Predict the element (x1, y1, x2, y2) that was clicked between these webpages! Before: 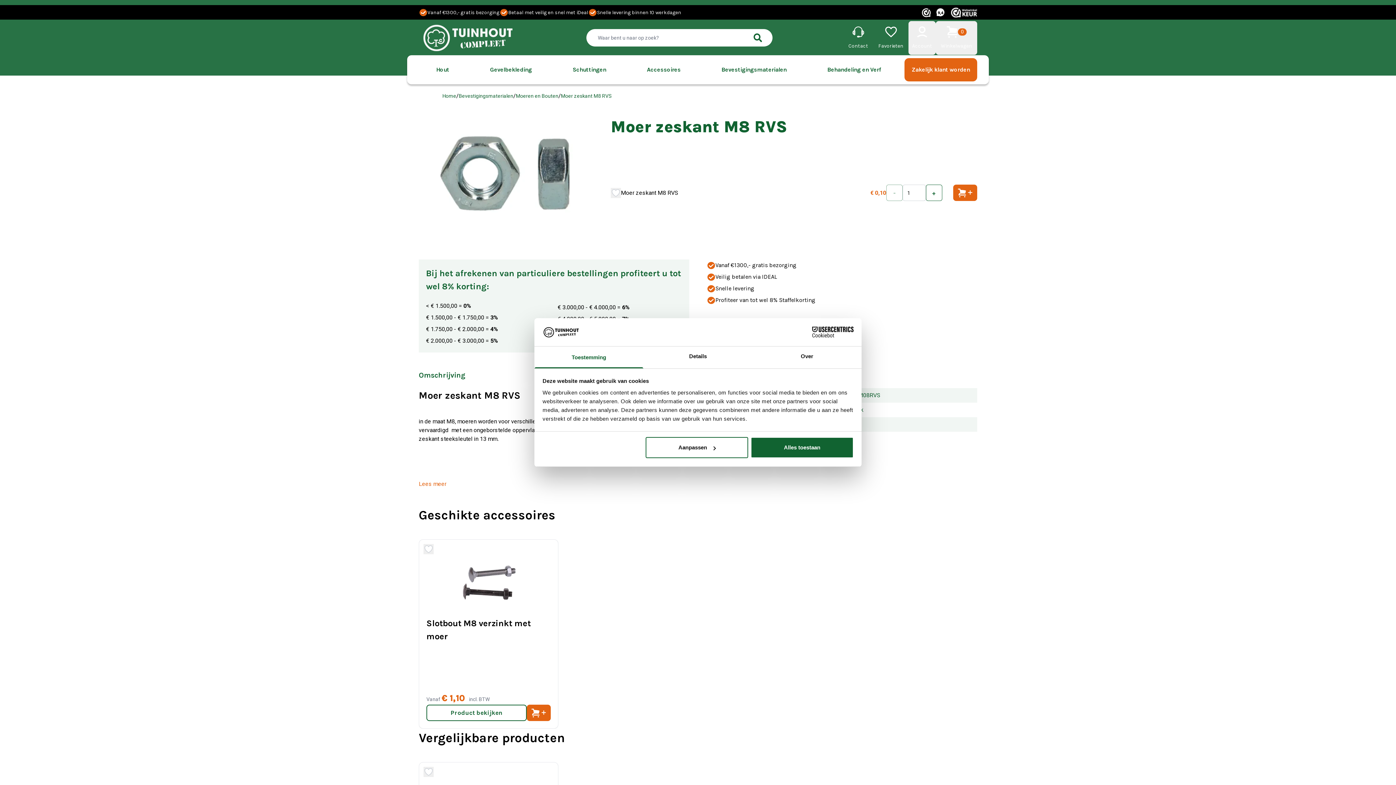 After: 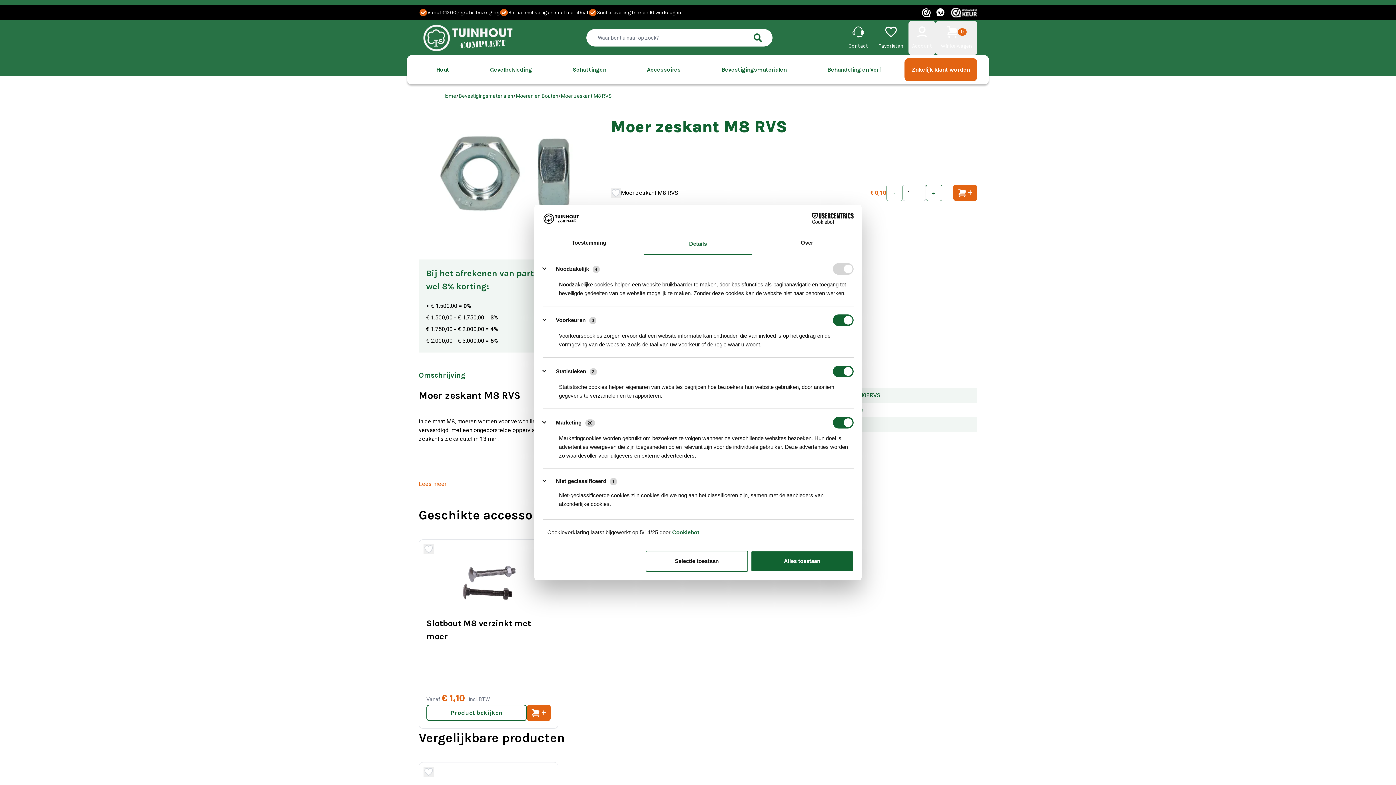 Action: bbox: (645, 437, 748, 458) label: Aanpassen